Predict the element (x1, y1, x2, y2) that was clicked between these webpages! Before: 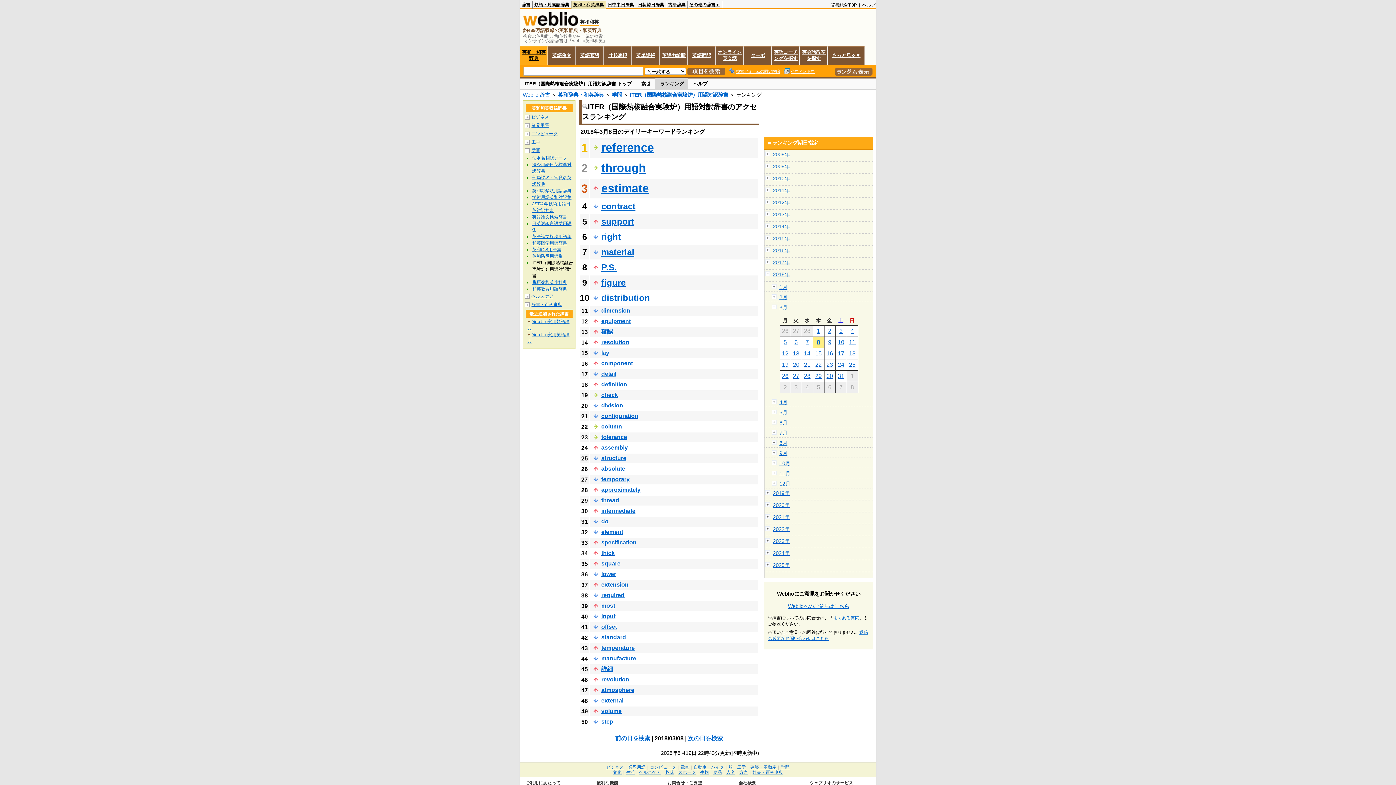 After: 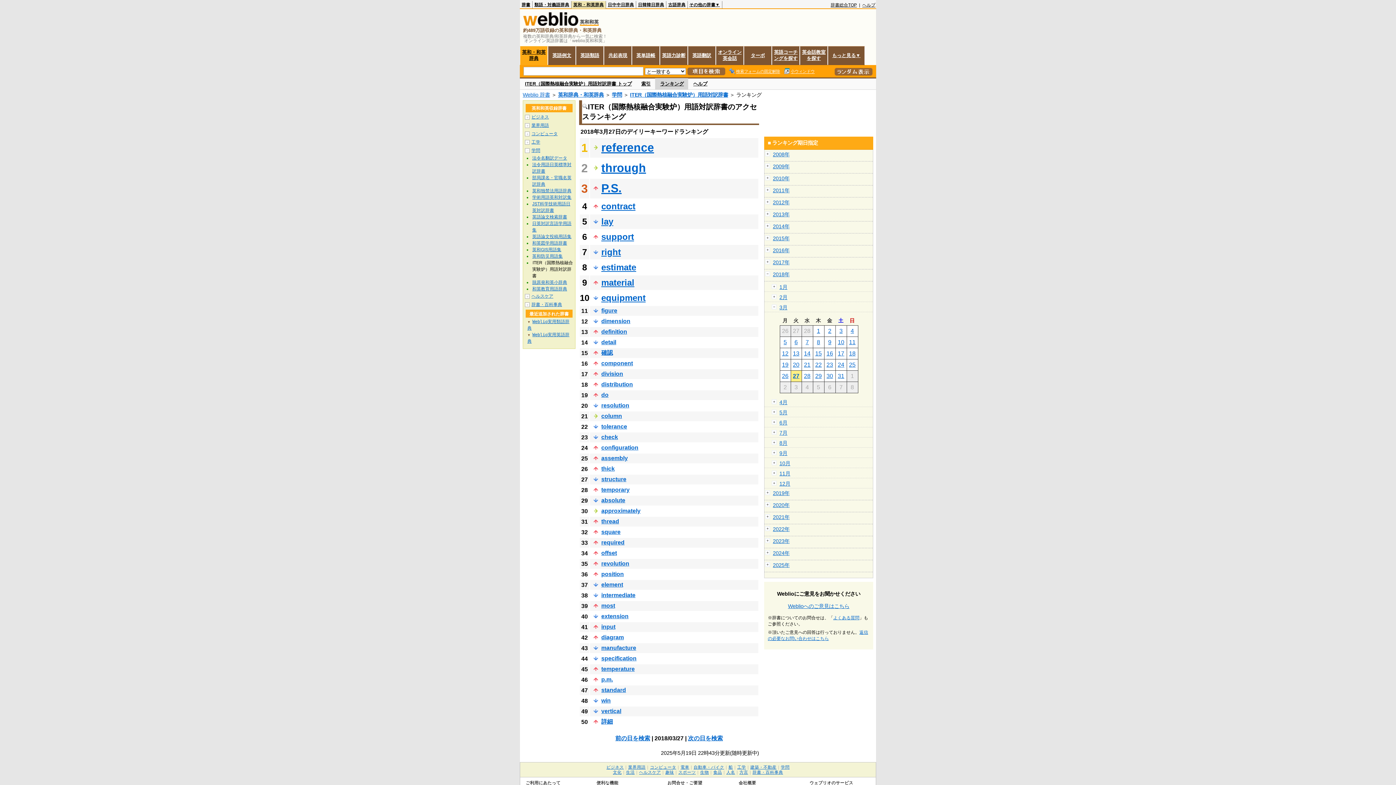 Action: label: 27 bbox: (793, 373, 799, 379)